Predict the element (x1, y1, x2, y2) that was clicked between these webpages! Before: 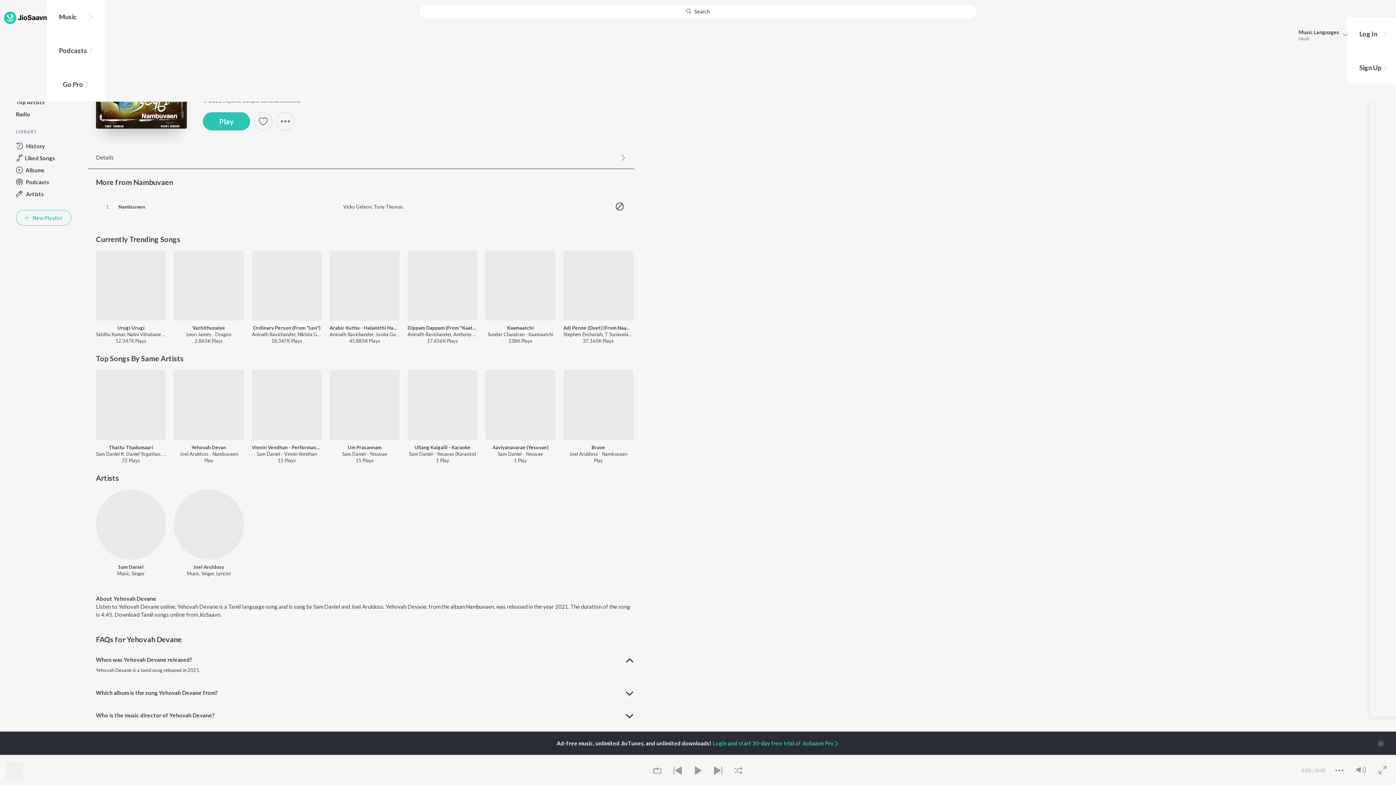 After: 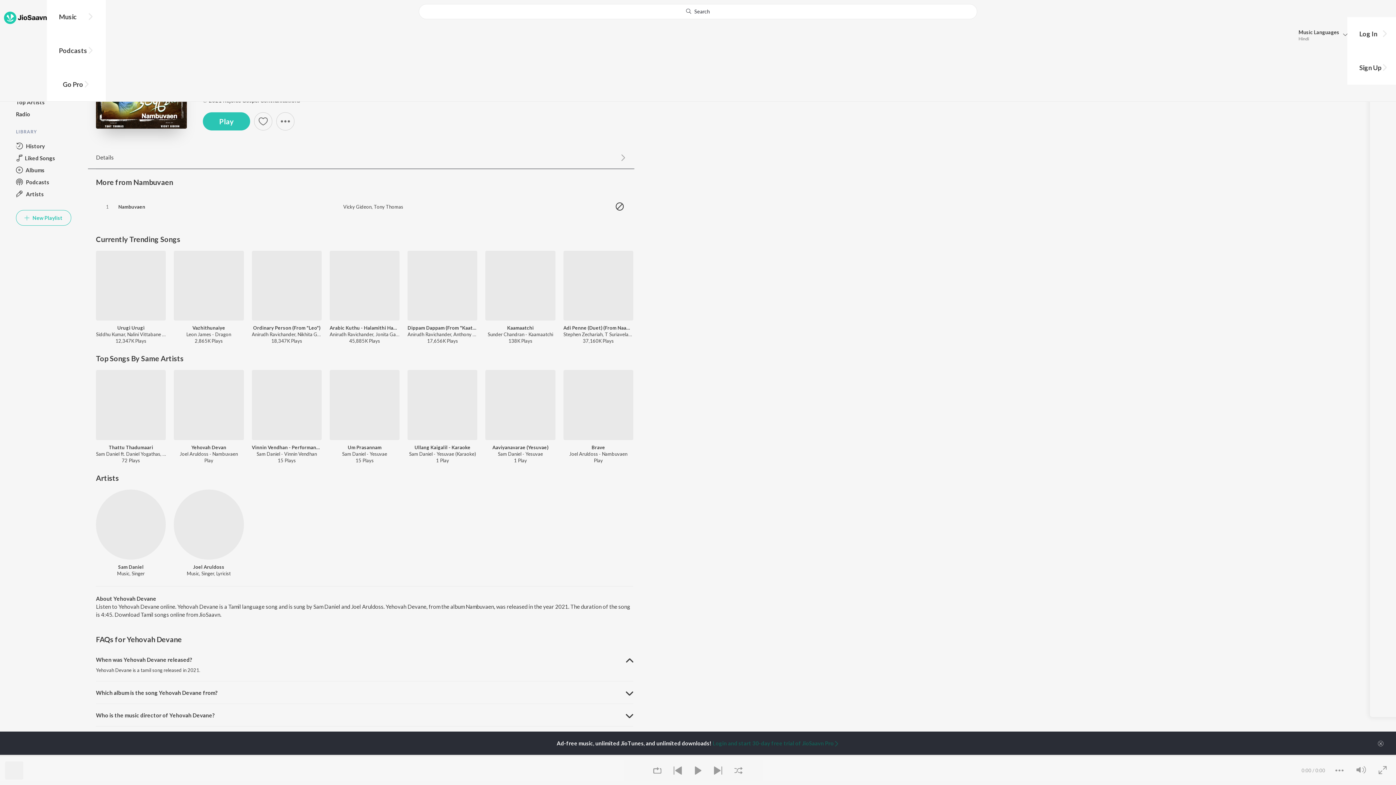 Action: label: Login and start 30-day free trial of JioSaavn Pro bbox: (712, 740, 839, 746)